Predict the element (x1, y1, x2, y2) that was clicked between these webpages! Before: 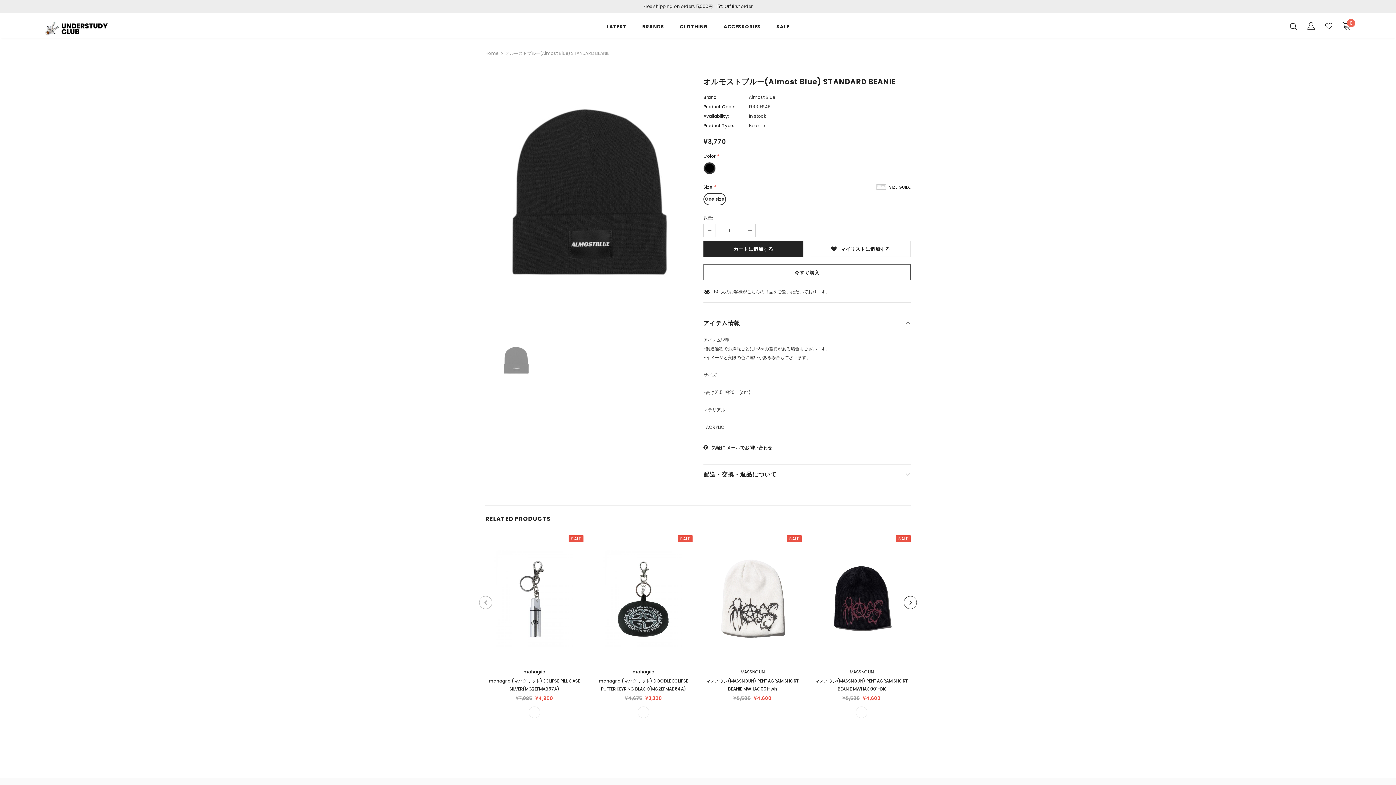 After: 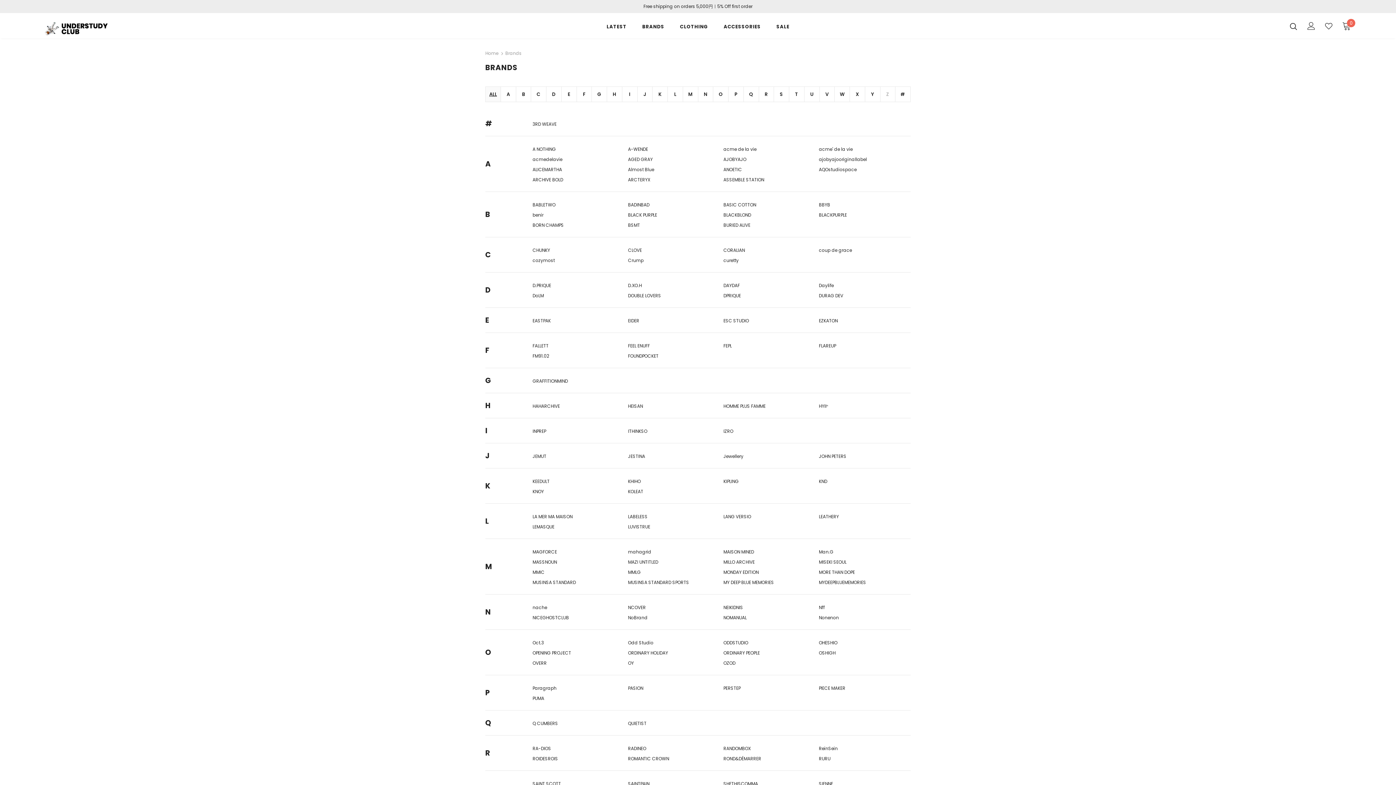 Action: label: BRANDS bbox: (642, 18, 664, 38)